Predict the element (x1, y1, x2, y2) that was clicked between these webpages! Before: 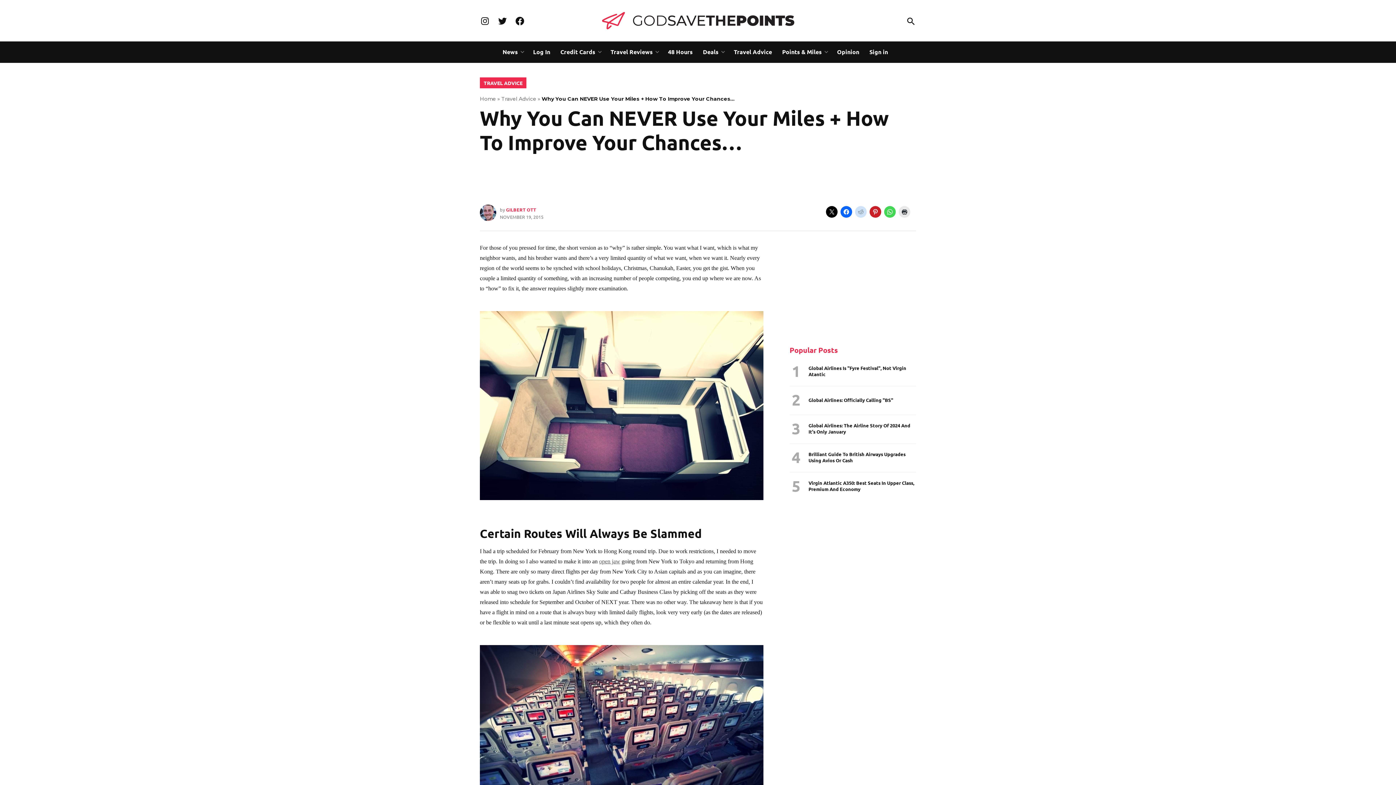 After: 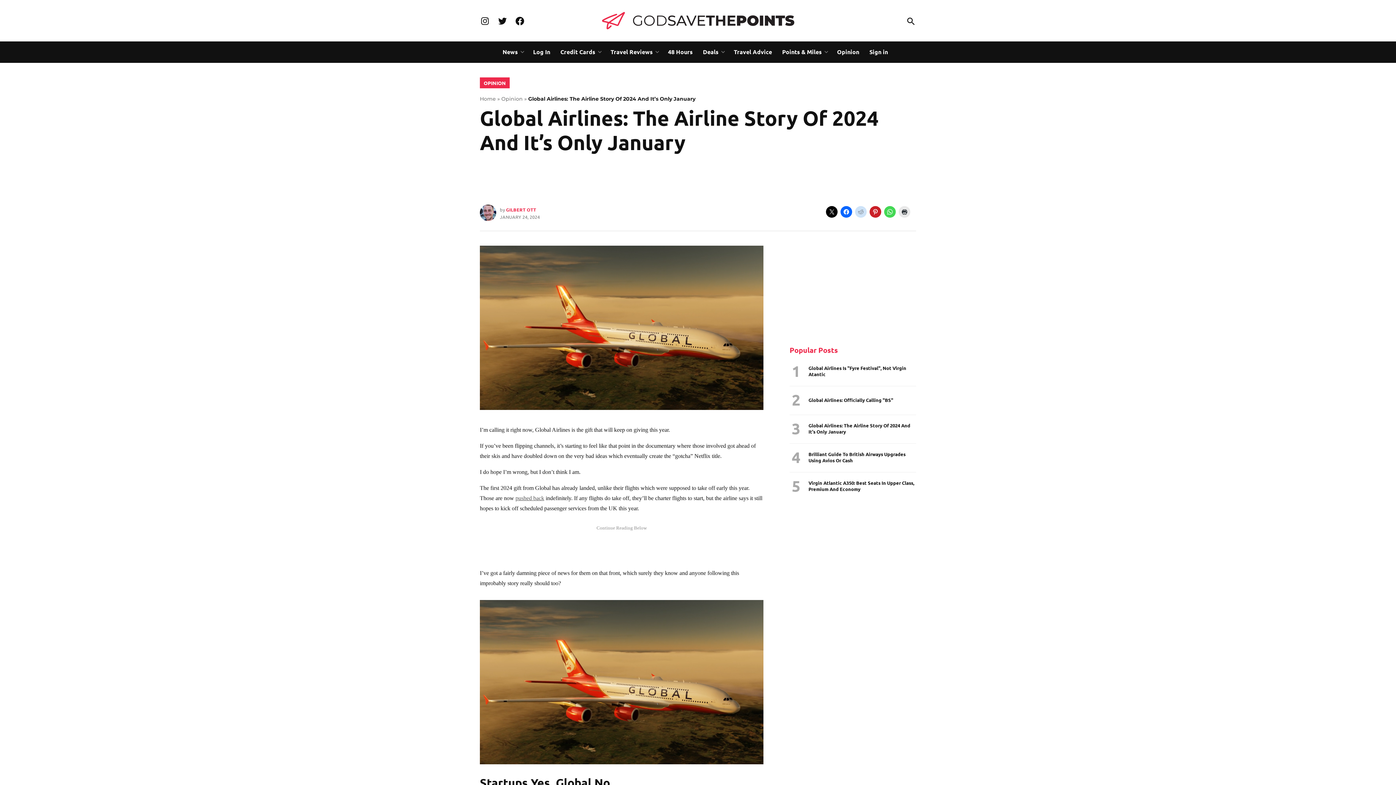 Action: label: Global Airlines: The Airline Story Of 2024 And It's Only January bbox: (808, 422, 916, 434)